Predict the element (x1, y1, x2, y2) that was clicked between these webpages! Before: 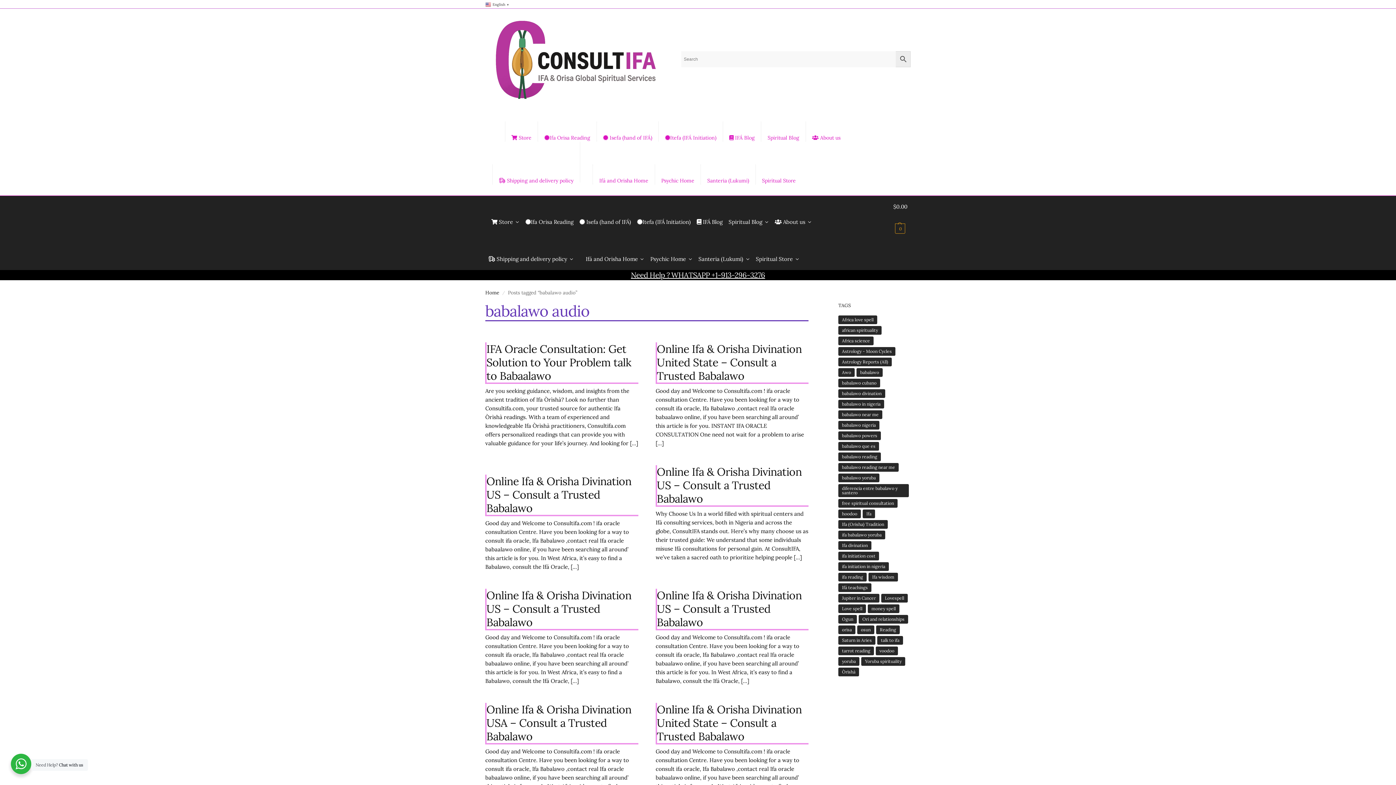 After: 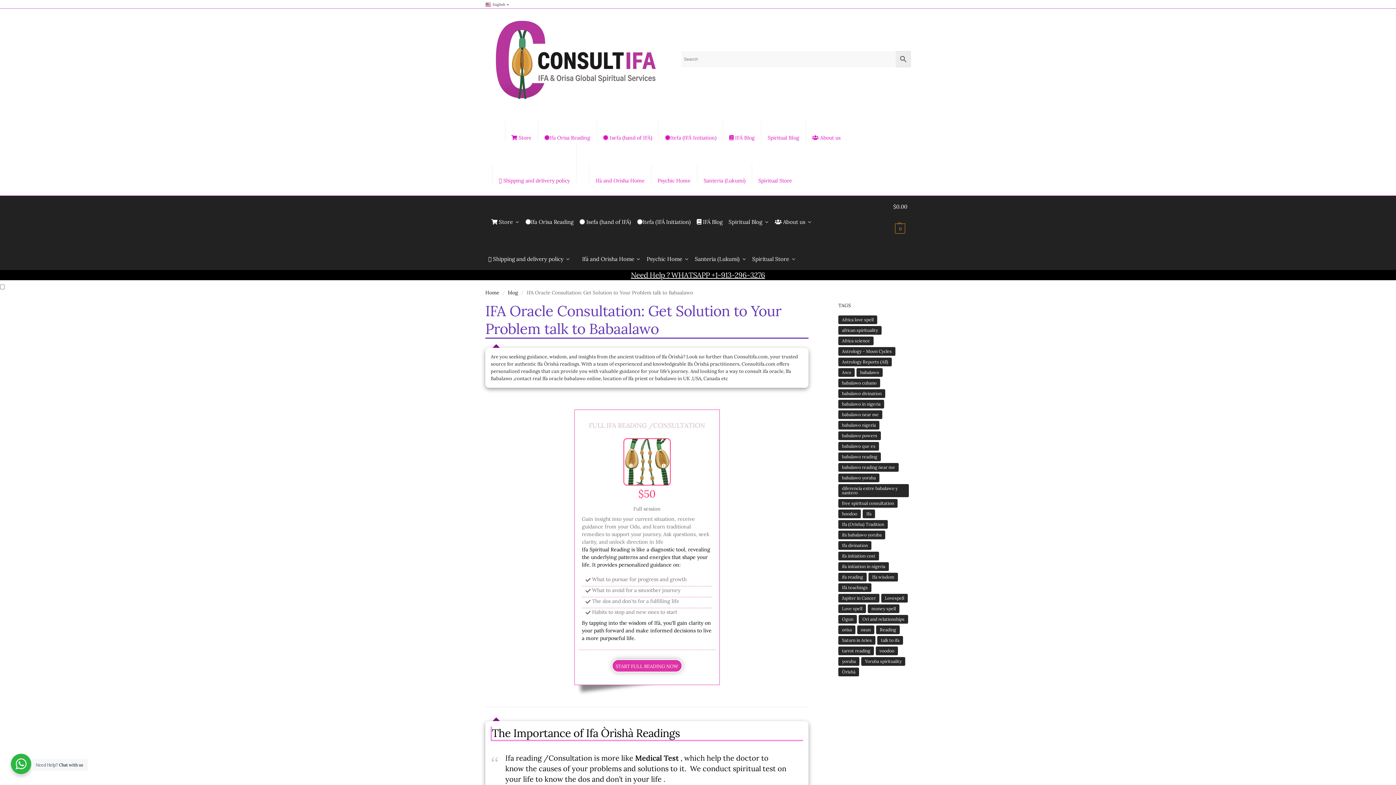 Action: bbox: (486, 342, 631, 382) label: IFA Oracle Consultation: Get Solution to Your Problem talk to Babaalawo